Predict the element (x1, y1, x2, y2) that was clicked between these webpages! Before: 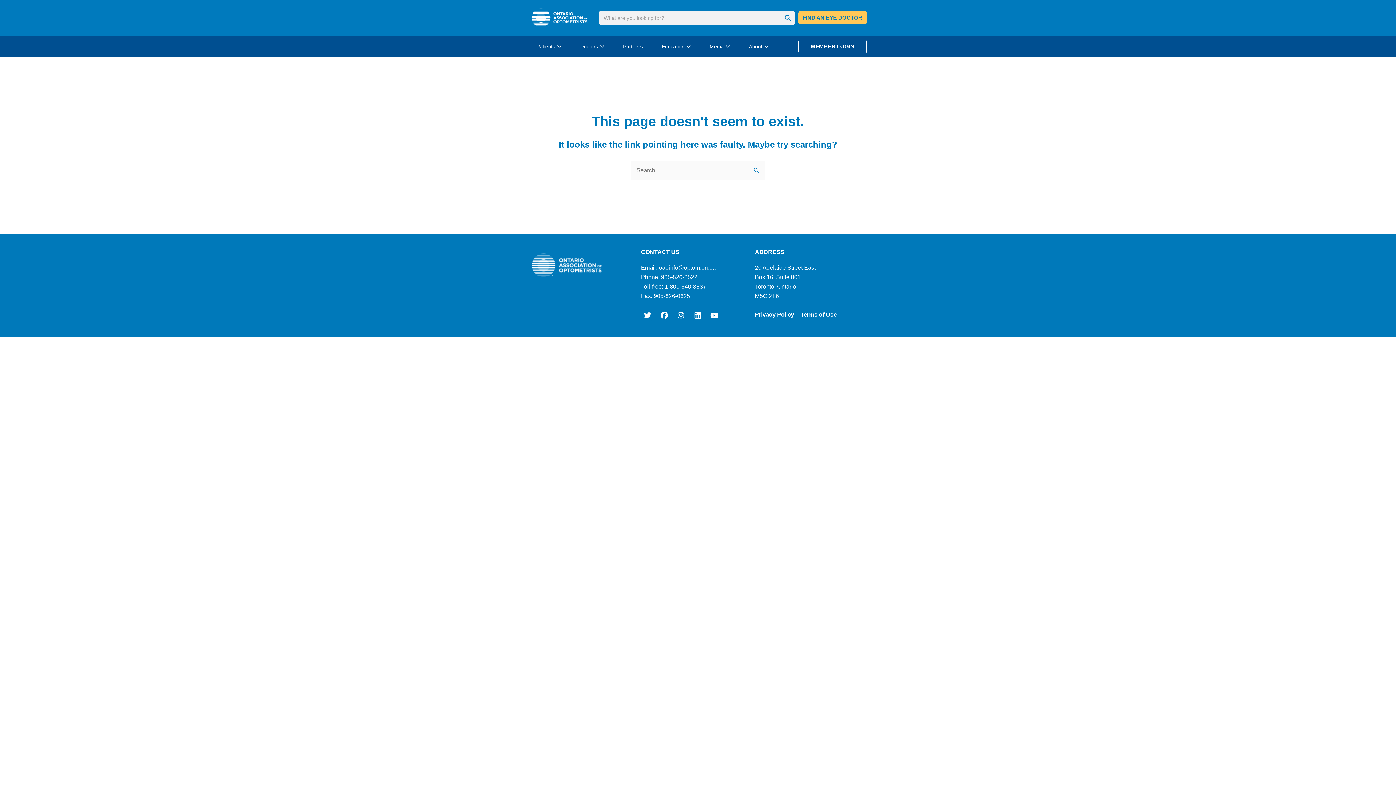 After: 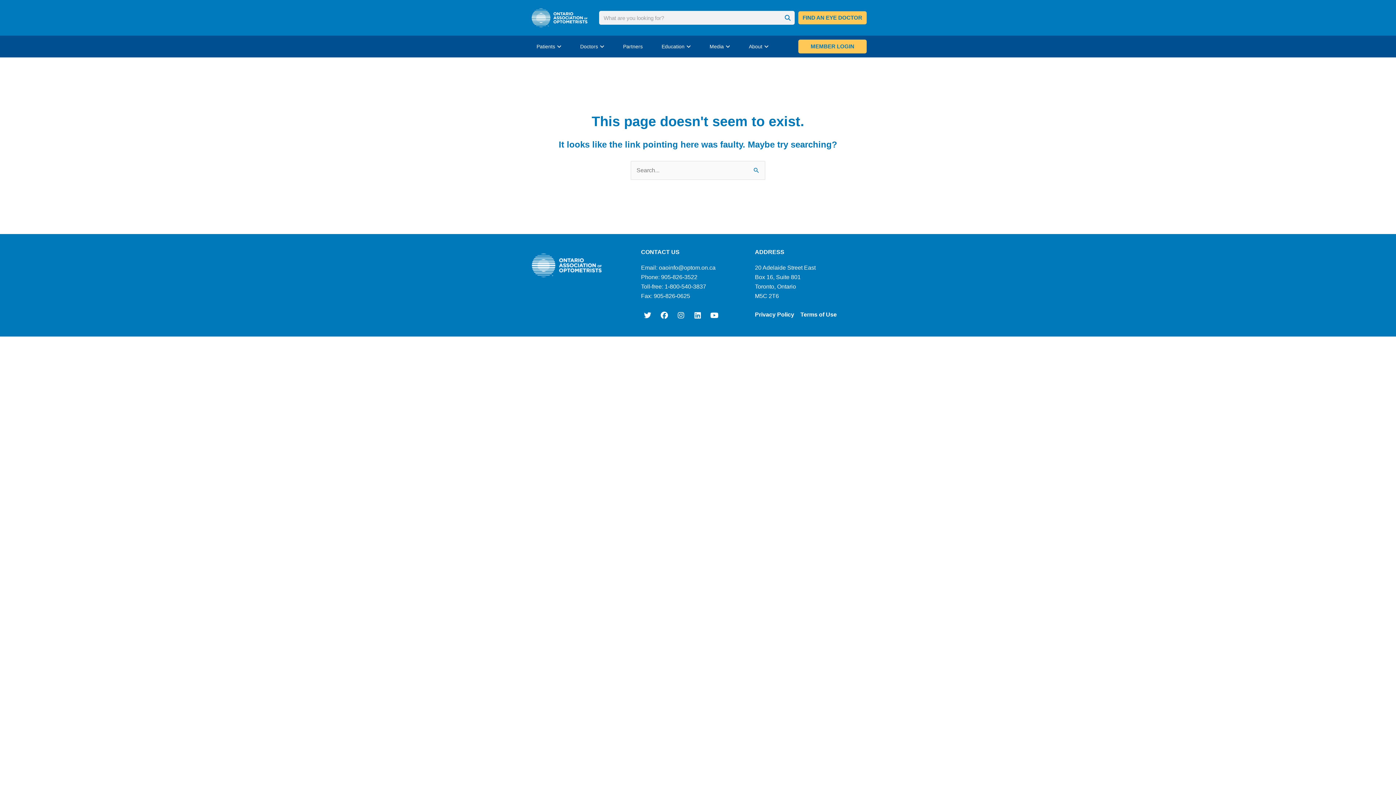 Action: label: MEMBER LOGIN bbox: (798, 39, 866, 53)